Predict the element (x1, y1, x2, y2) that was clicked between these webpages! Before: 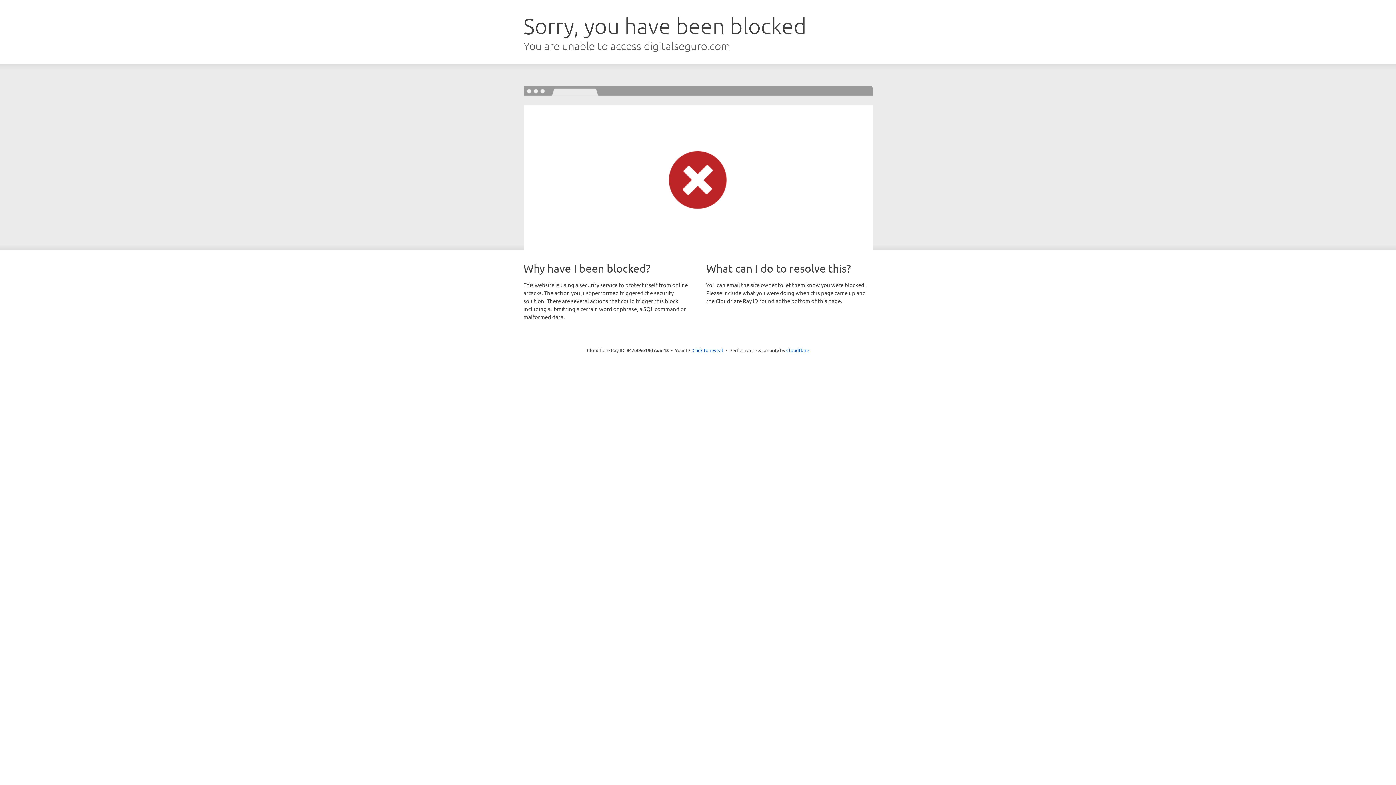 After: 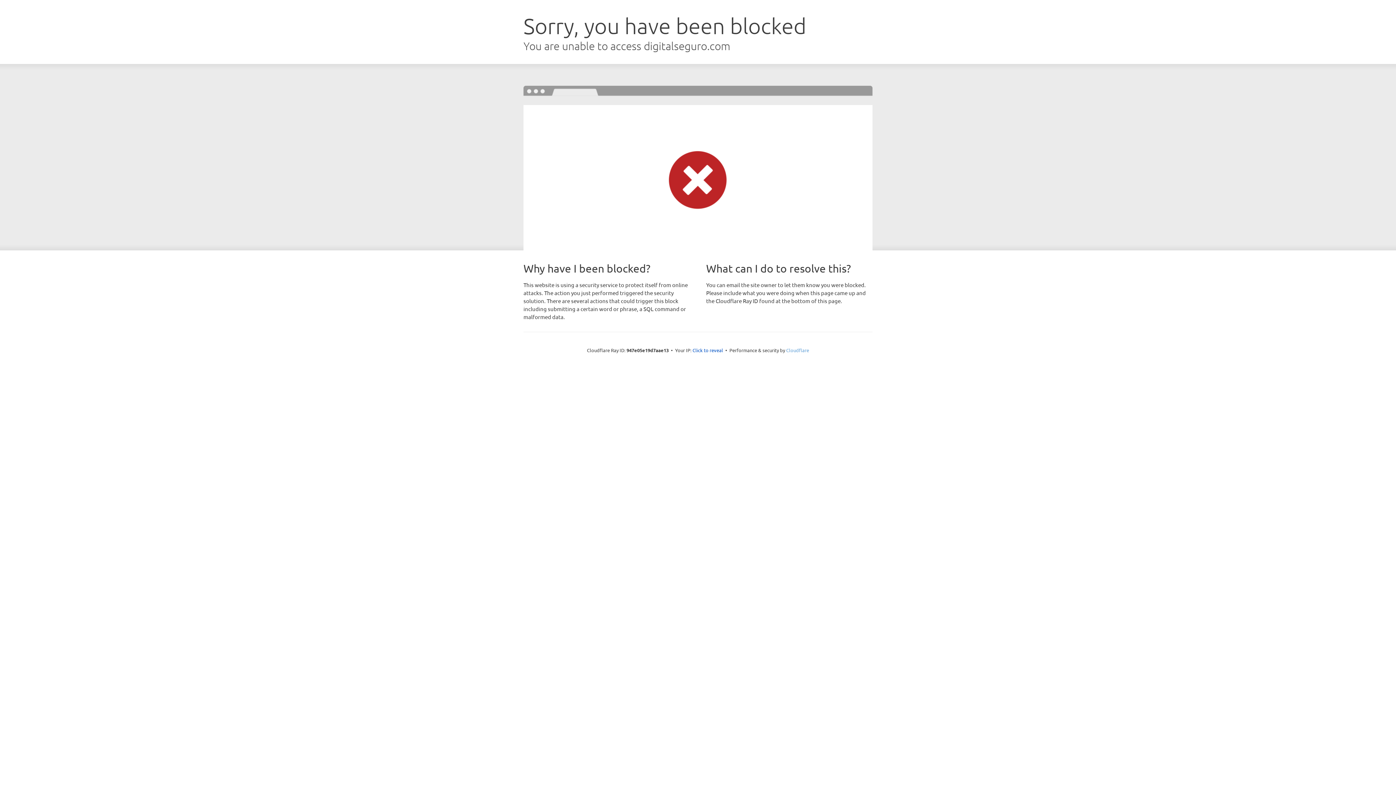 Action: bbox: (786, 347, 809, 353) label: Cloudflare